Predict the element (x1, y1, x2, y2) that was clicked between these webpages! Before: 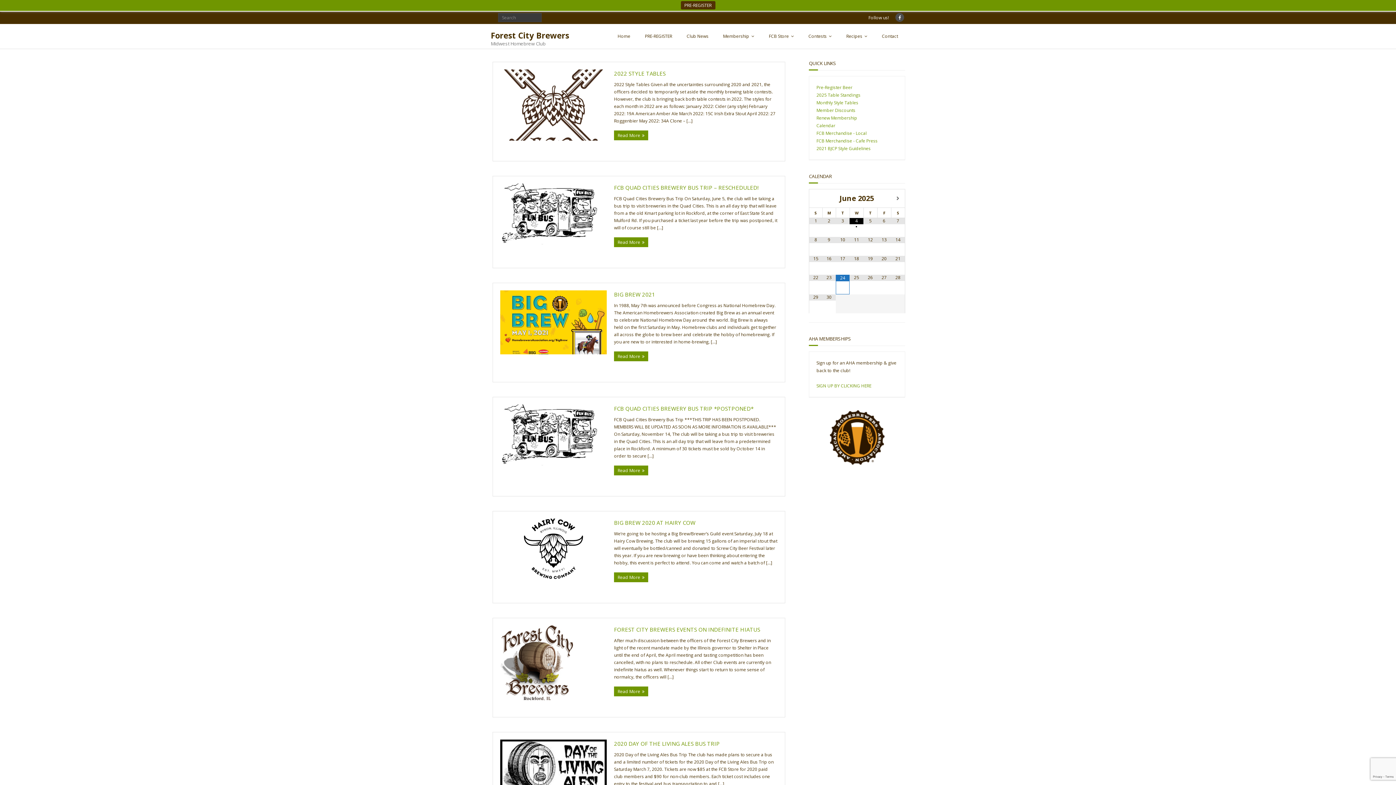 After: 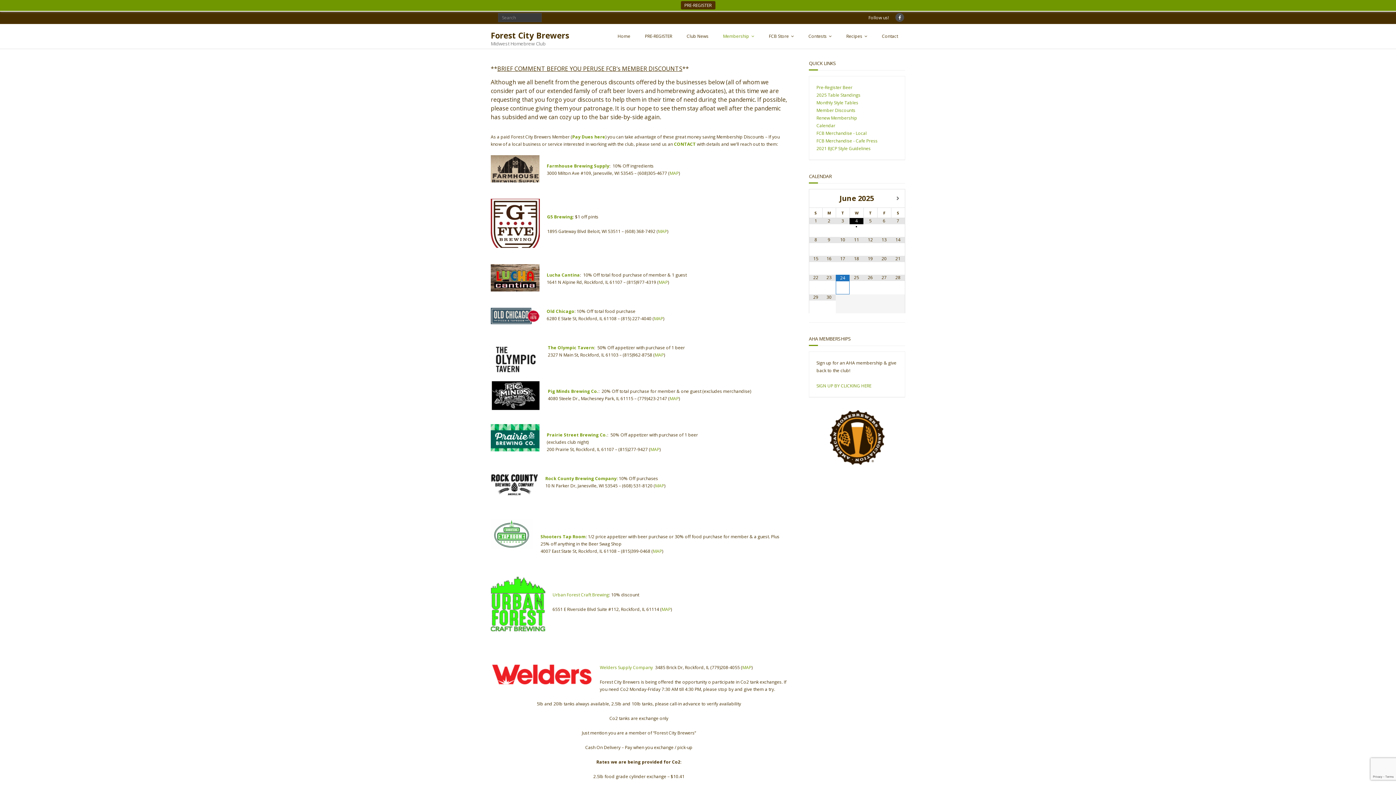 Action: label: Member Discounts bbox: (816, 107, 855, 113)